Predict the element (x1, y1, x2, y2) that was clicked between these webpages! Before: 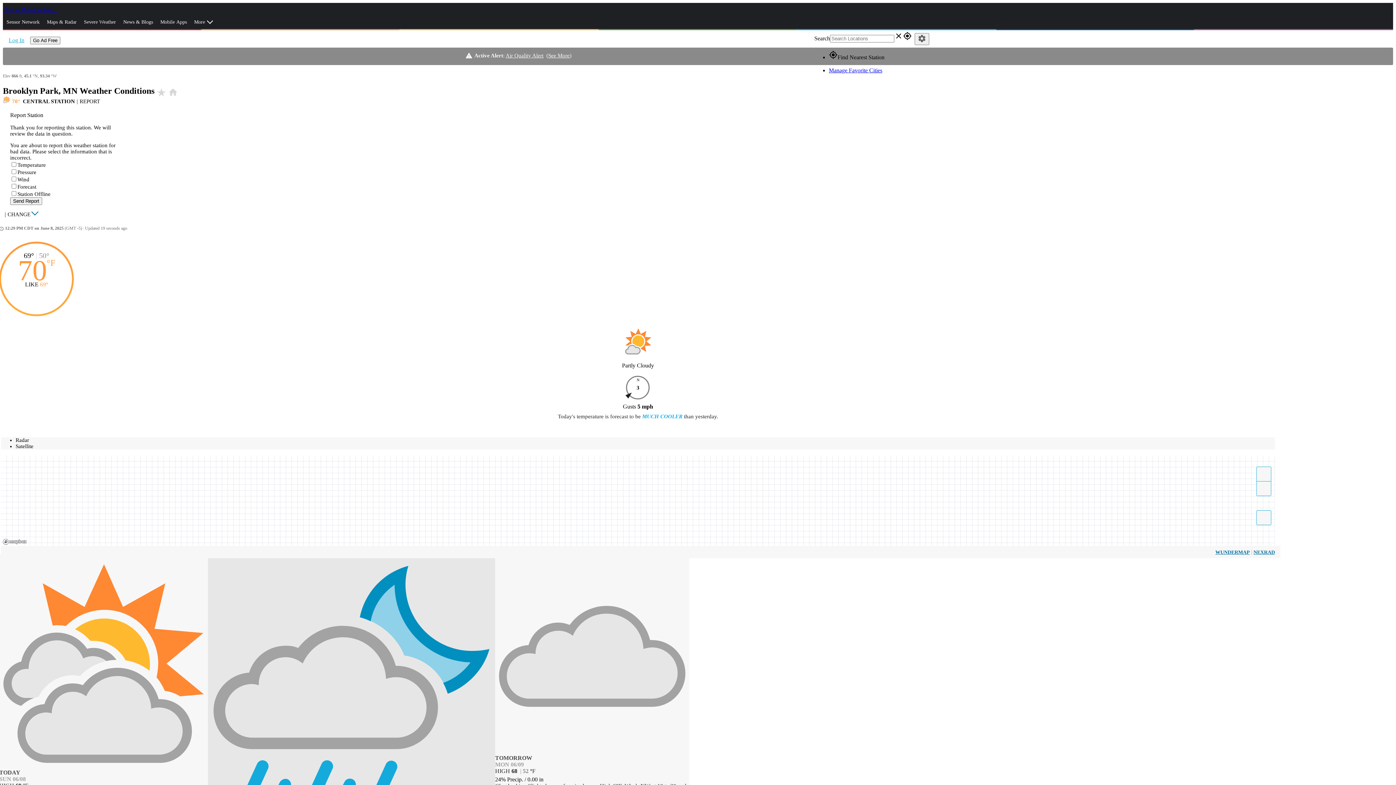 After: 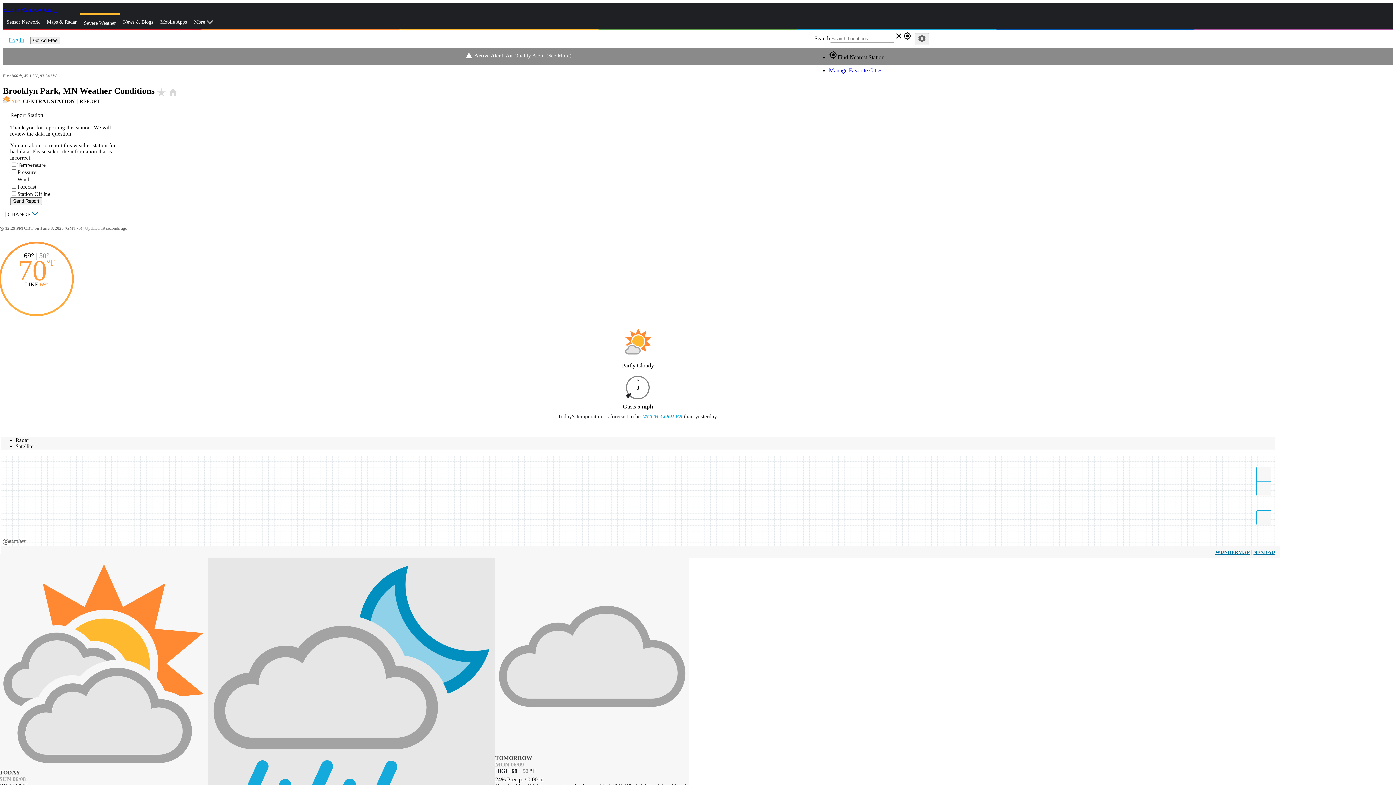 Action: bbox: (80, 13, 119, 31) label: Severe Weather